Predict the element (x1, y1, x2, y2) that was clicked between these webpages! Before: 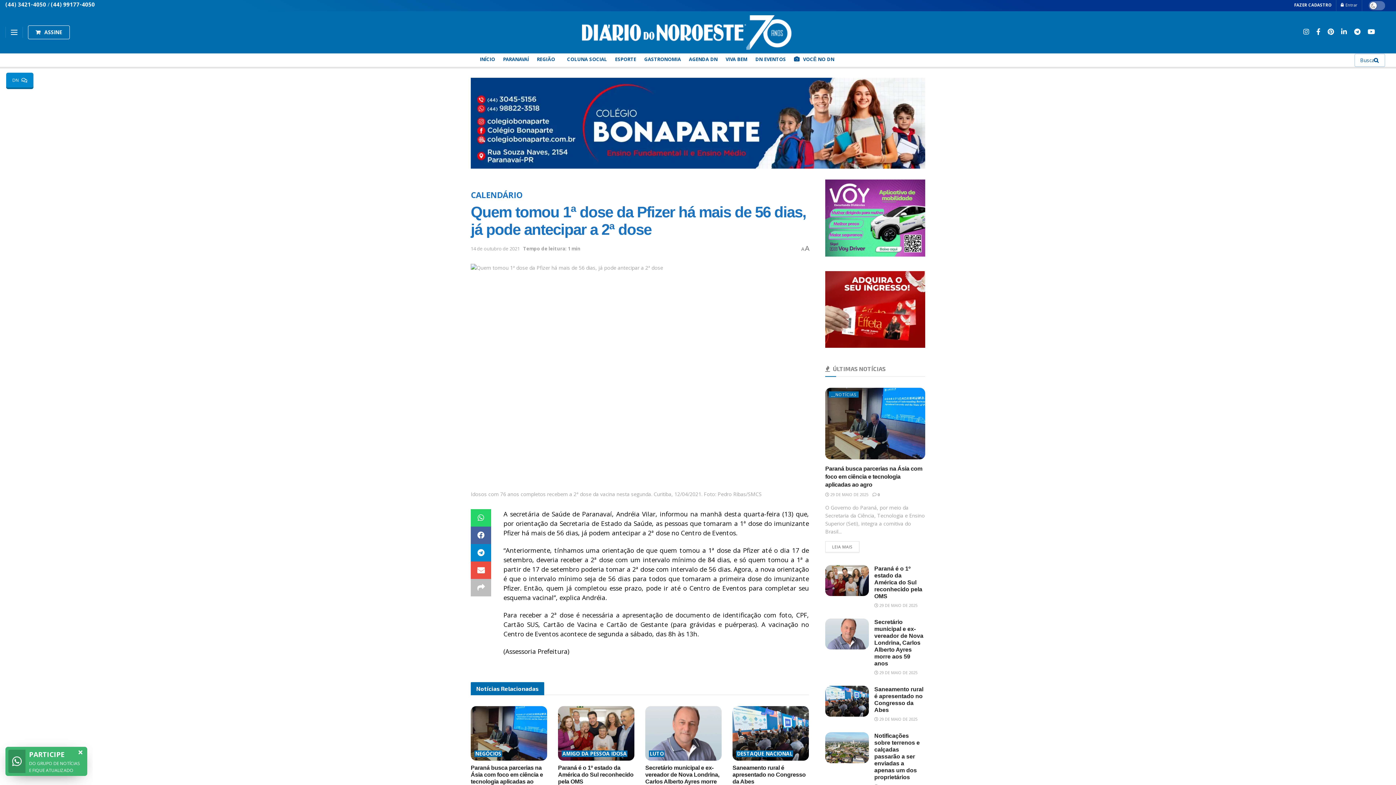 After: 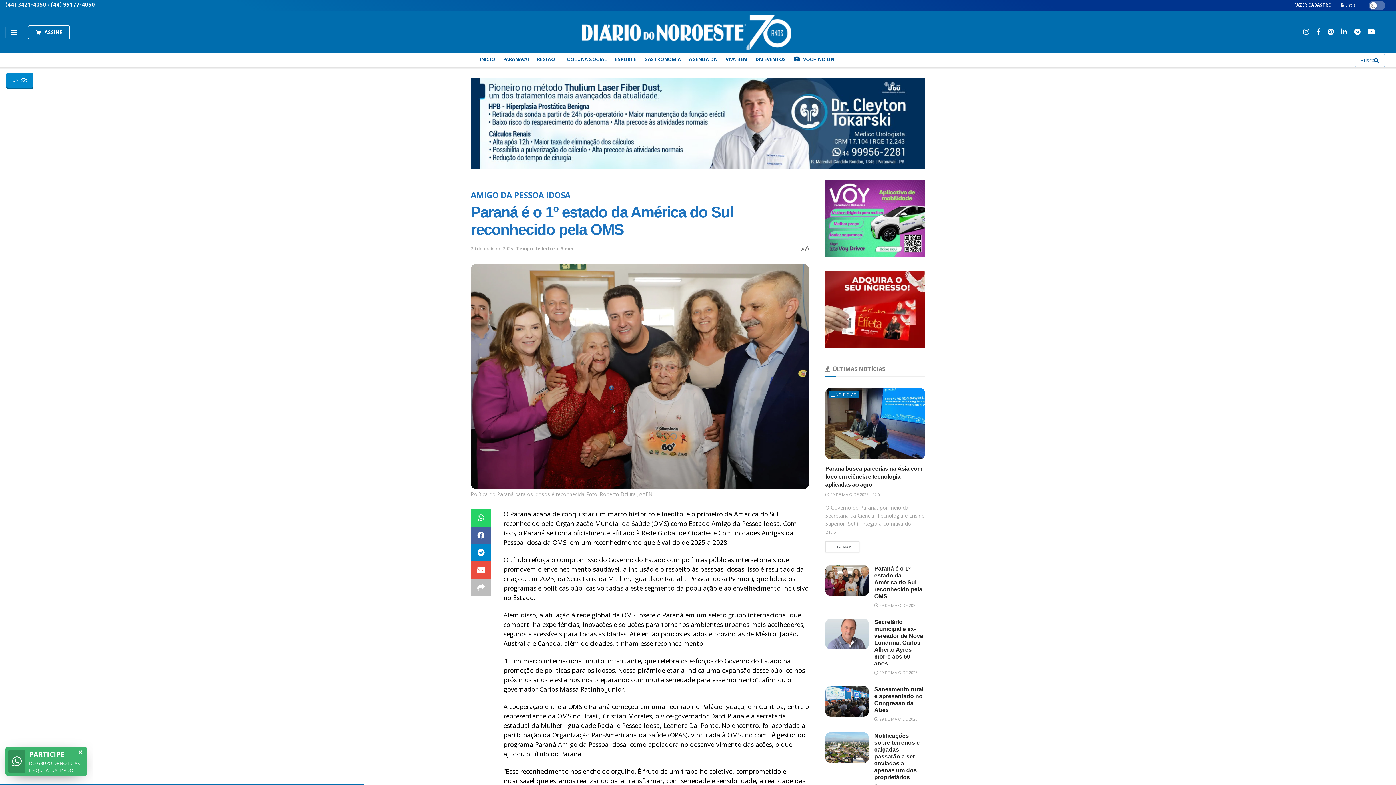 Action: bbox: (825, 565, 869, 596)